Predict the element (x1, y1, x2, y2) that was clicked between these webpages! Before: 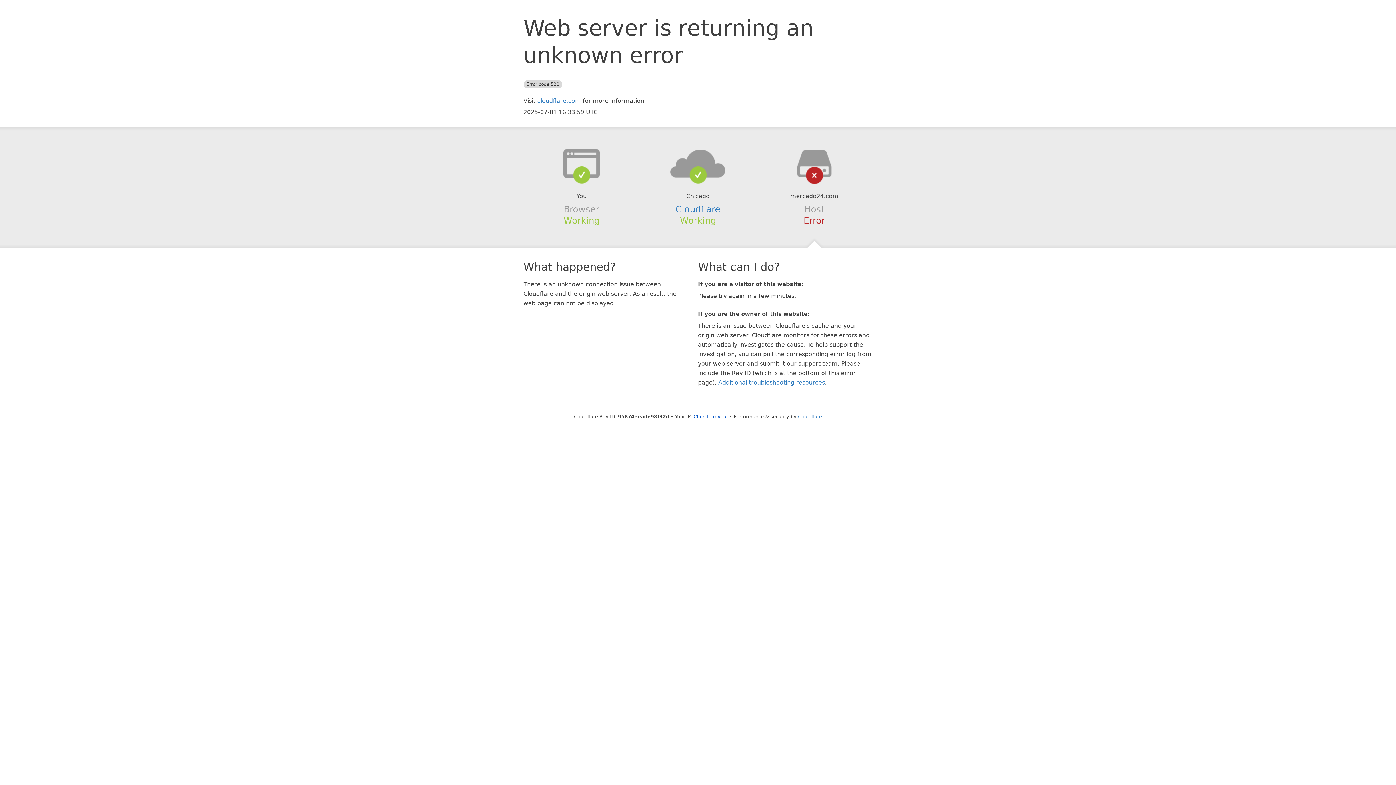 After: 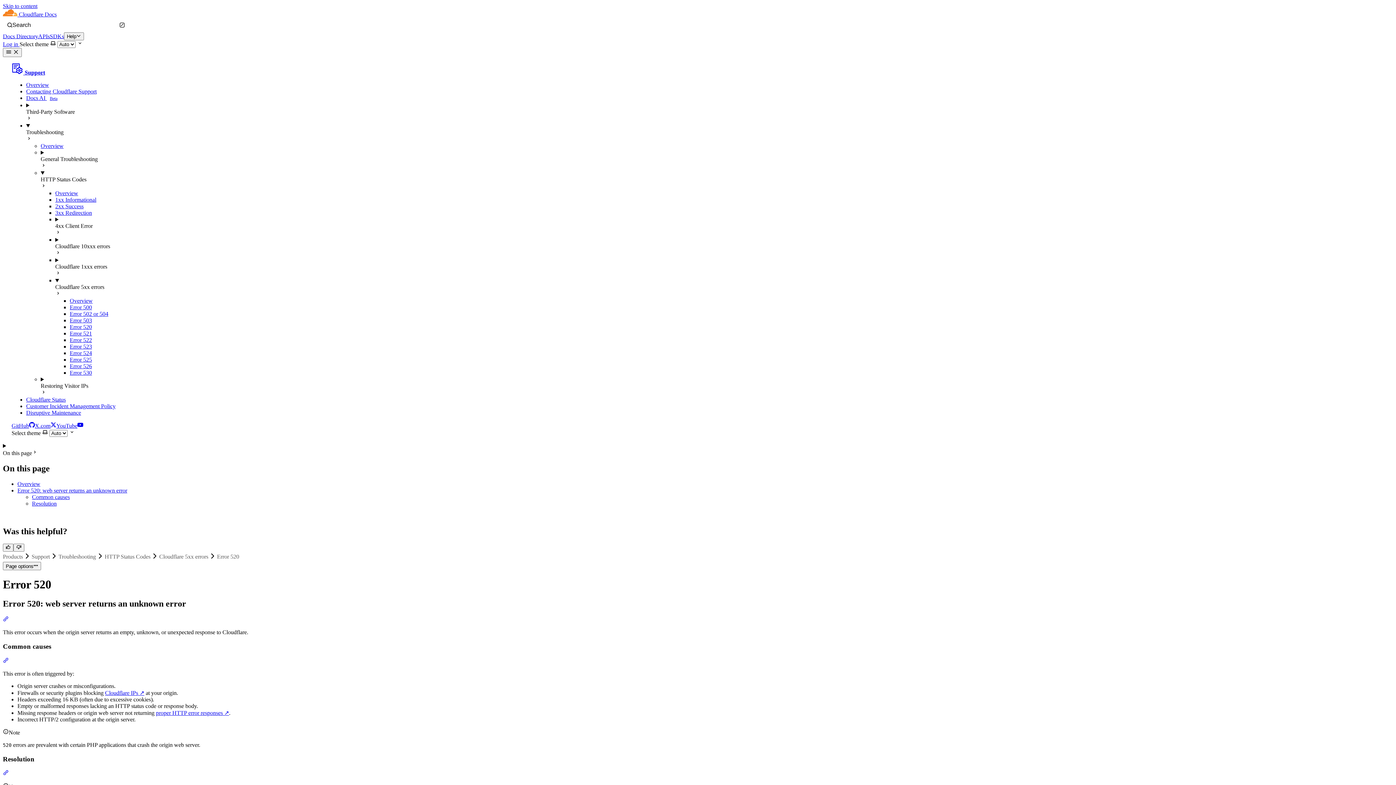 Action: bbox: (718, 379, 825, 386) label: Additional troubleshooting resources